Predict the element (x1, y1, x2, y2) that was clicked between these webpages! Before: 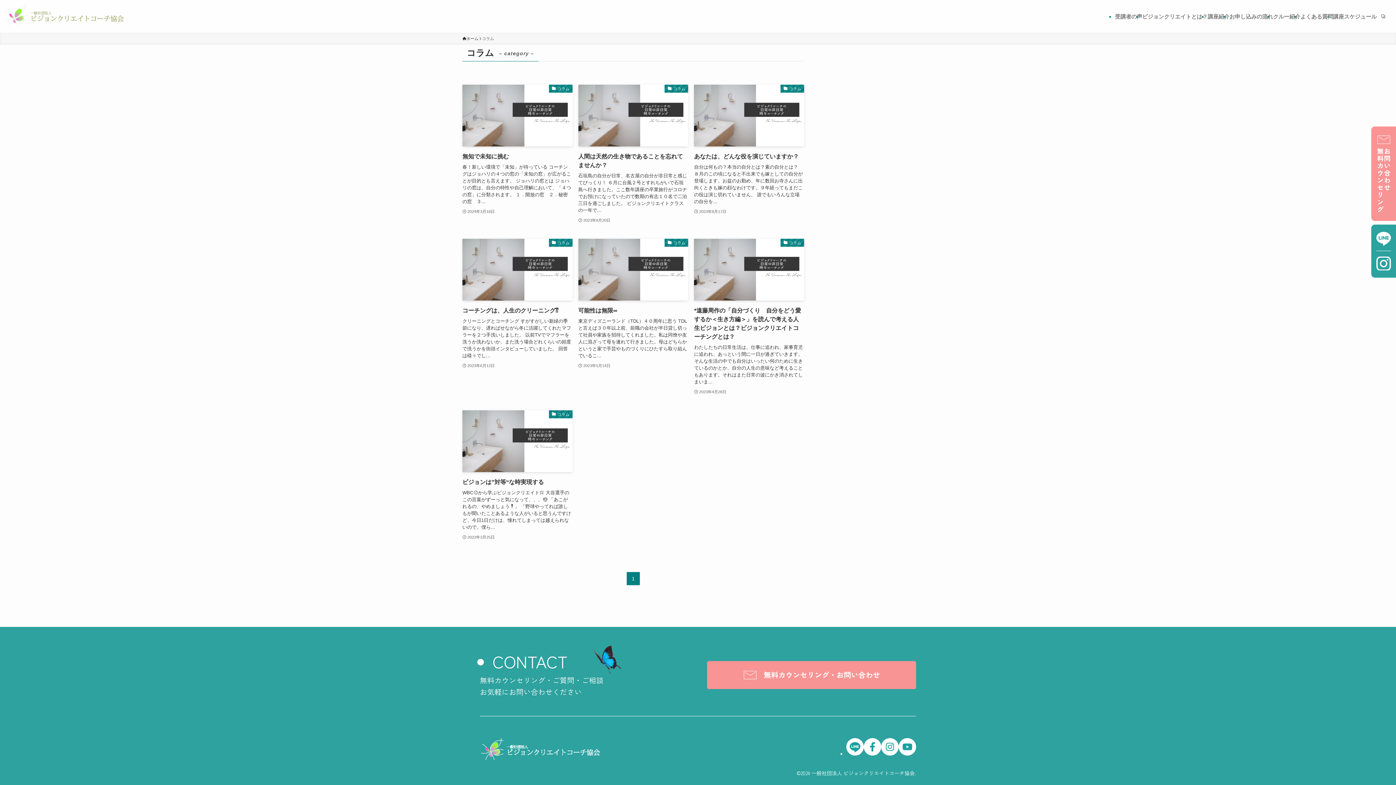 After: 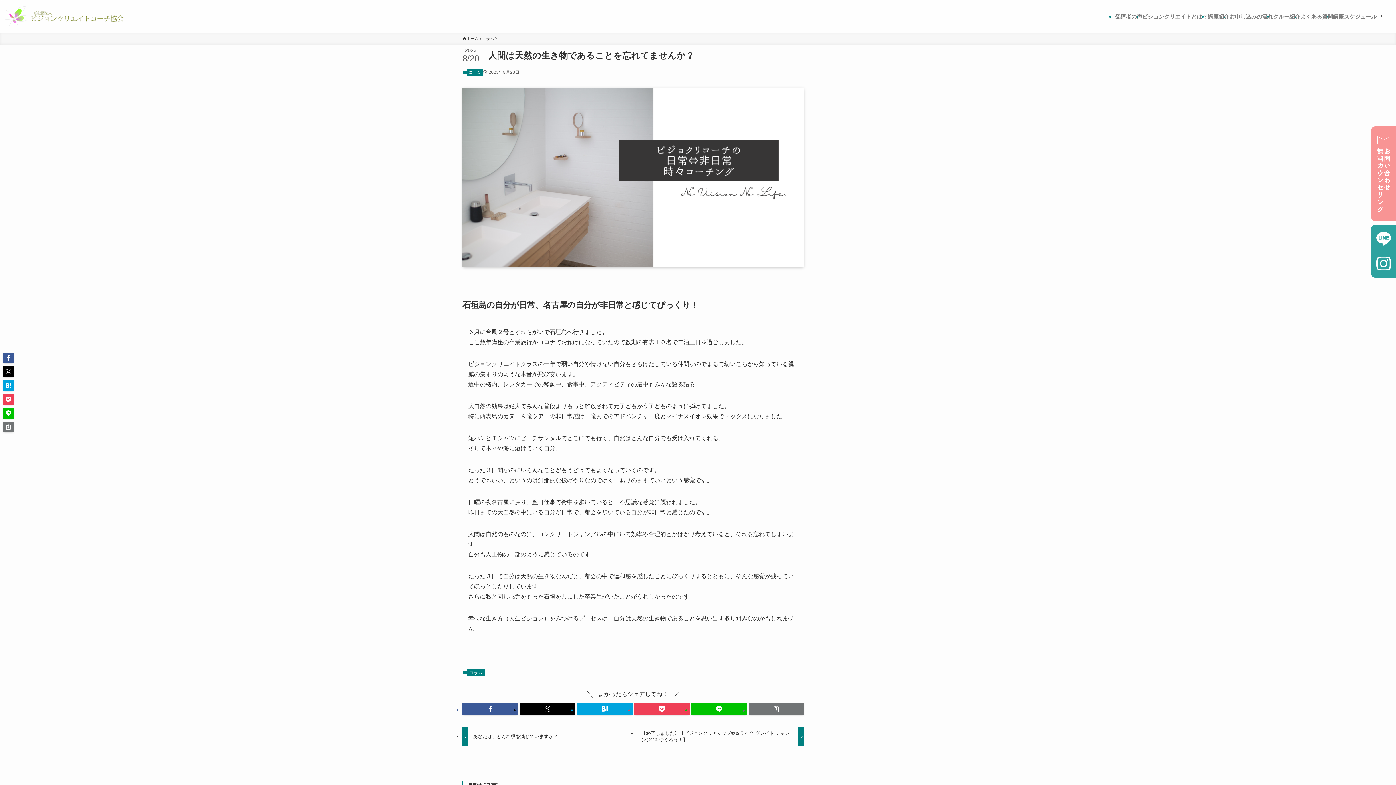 Action: label: コラム
人間は天然の生き物であることを忘れてませんか？
石垣島の自分が日常、名古屋の自分が非日常と感じてびっくり！ ６月に台風２号とすれちがいで石垣島へ行きました。ここ数年講座の卒業旅行がコロナでお預けになっていたので数期の有志１０名で二泊三日を過ごしました。 ビジョンクリエイトクラスの一年で...
2023年8月20日 bbox: (578, 84, 688, 224)